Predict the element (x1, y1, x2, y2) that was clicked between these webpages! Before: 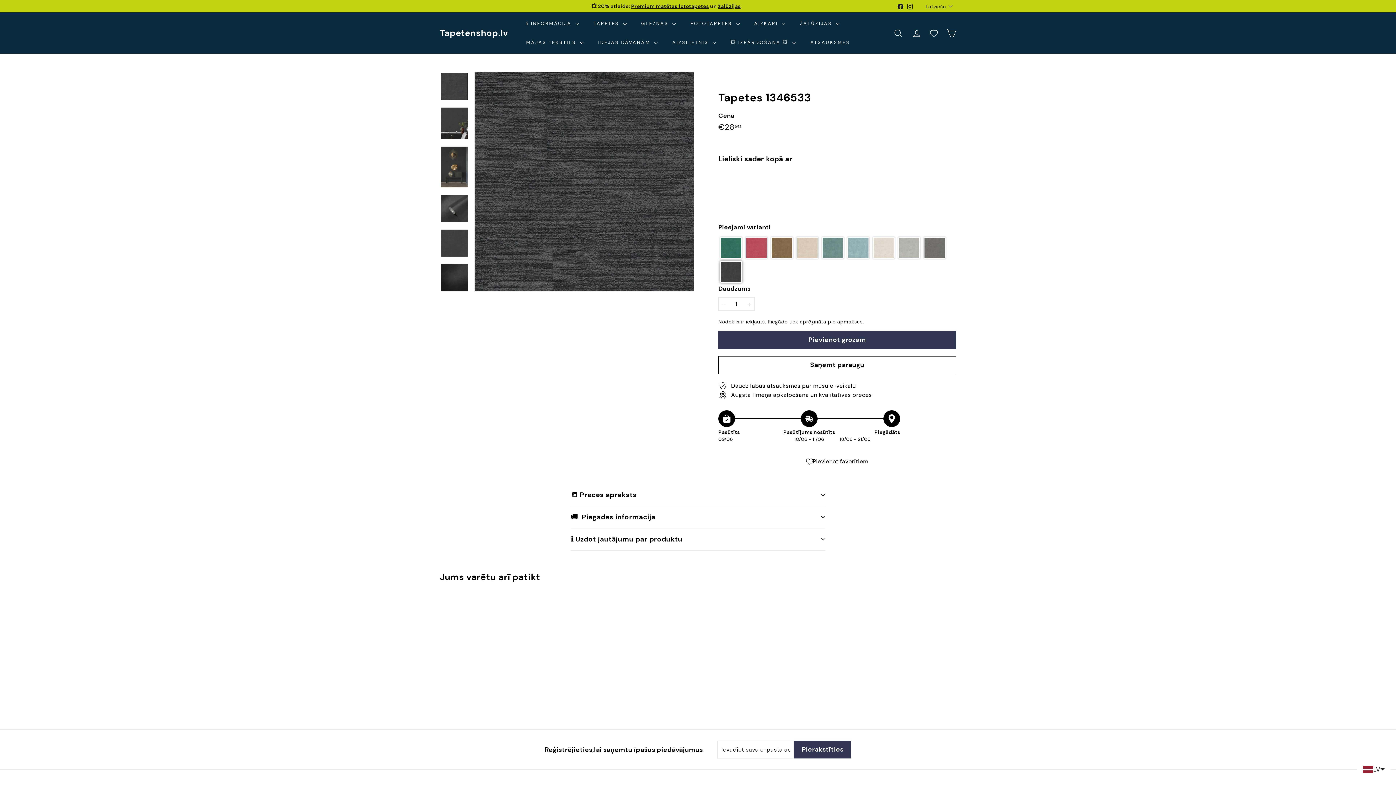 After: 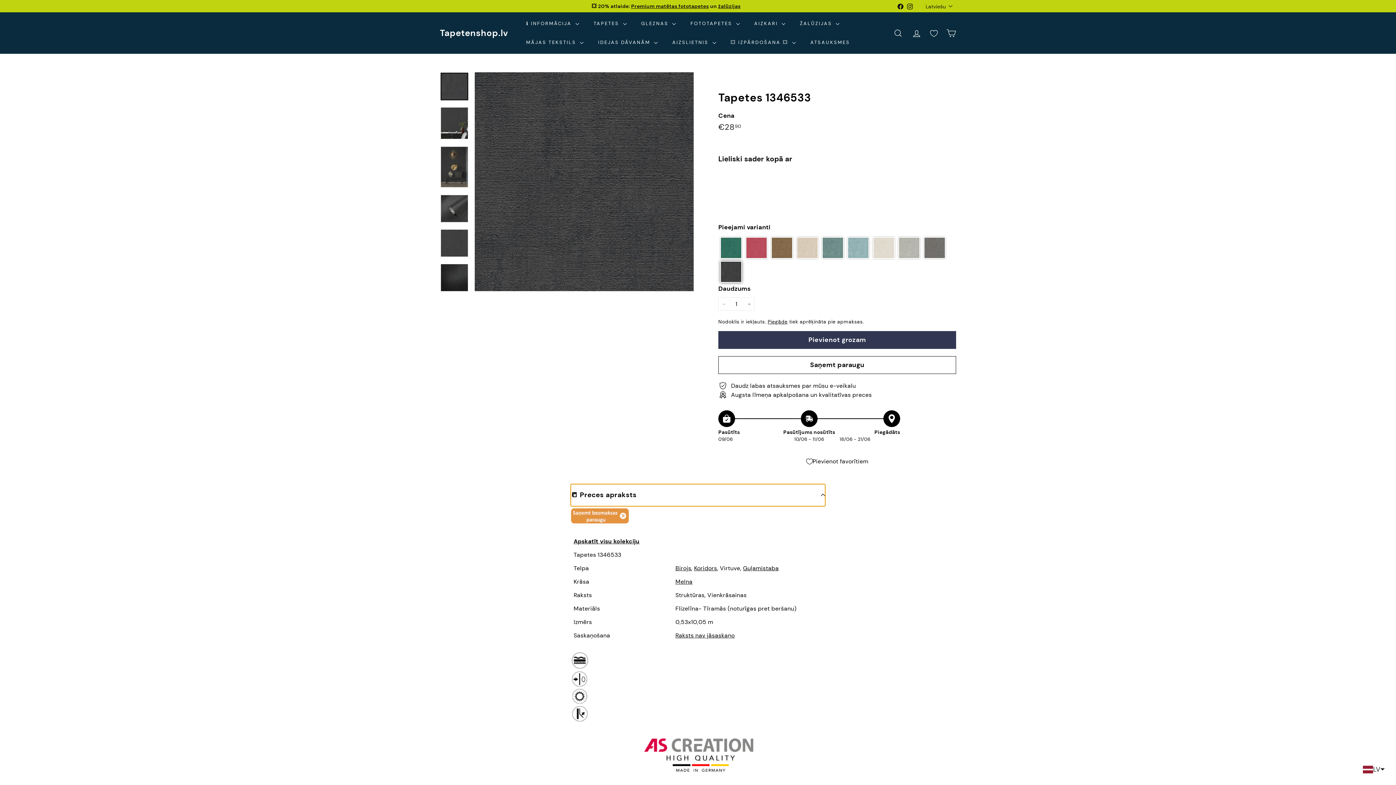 Action: bbox: (570, 484, 825, 506) label: 📒 Preces apraksts